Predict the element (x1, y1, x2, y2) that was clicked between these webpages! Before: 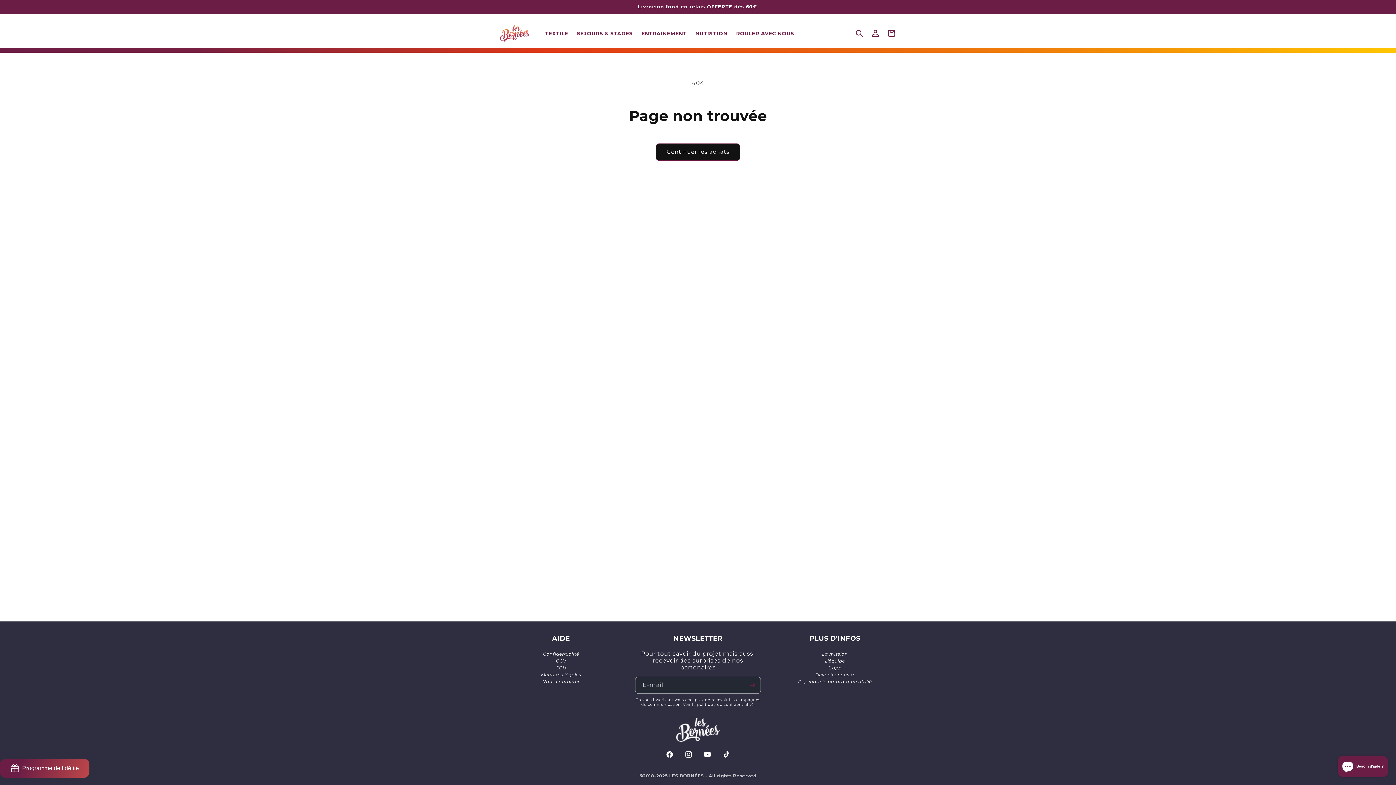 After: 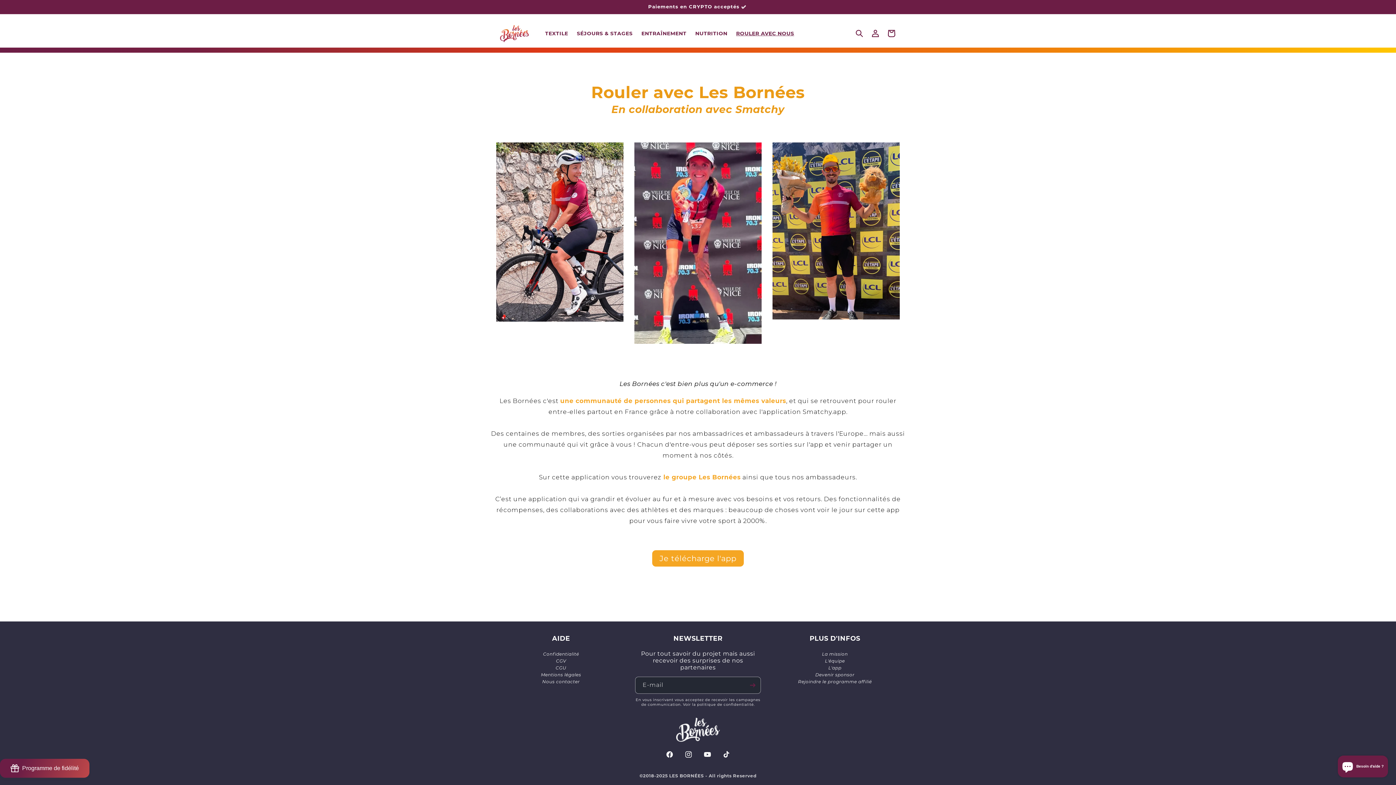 Action: label: ROULER AVEC NOUS bbox: (731, 25, 798, 41)